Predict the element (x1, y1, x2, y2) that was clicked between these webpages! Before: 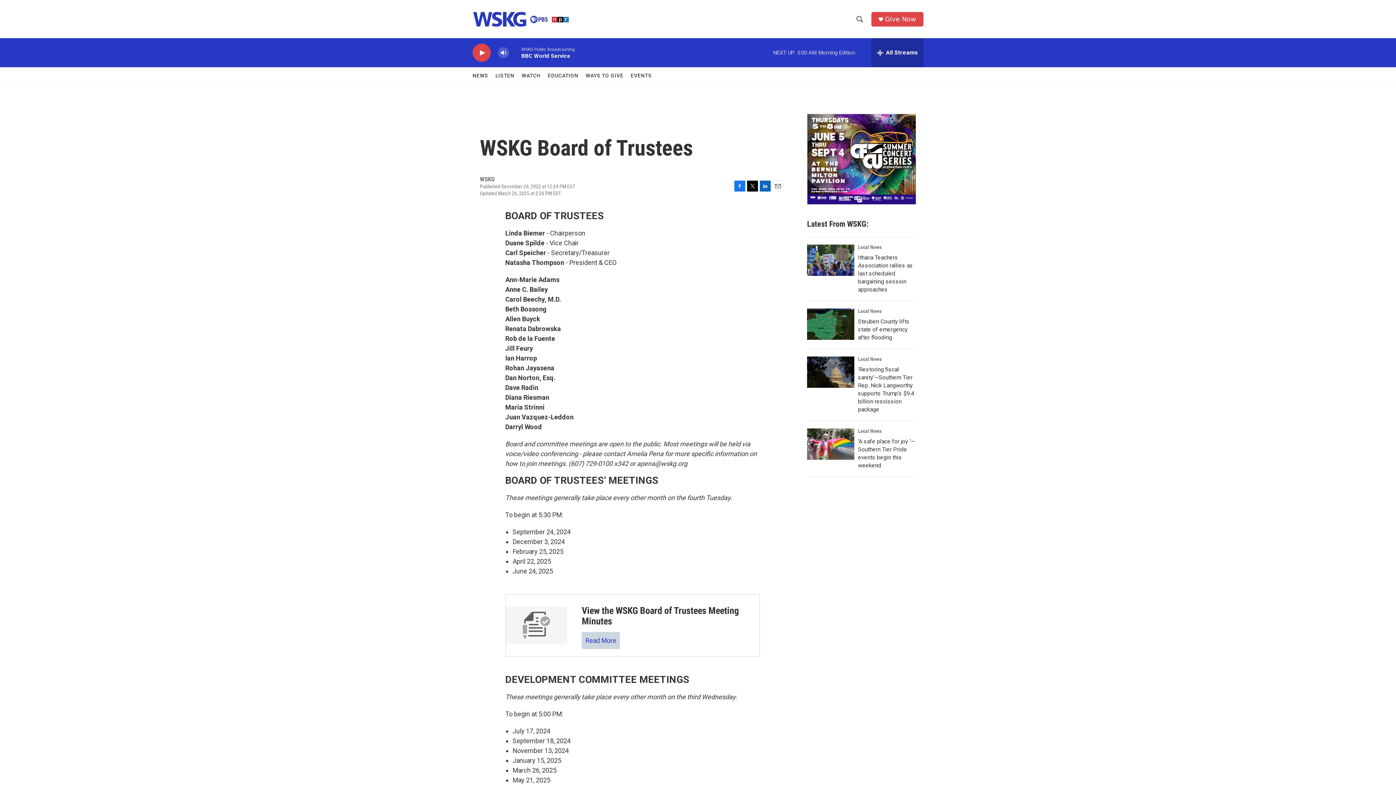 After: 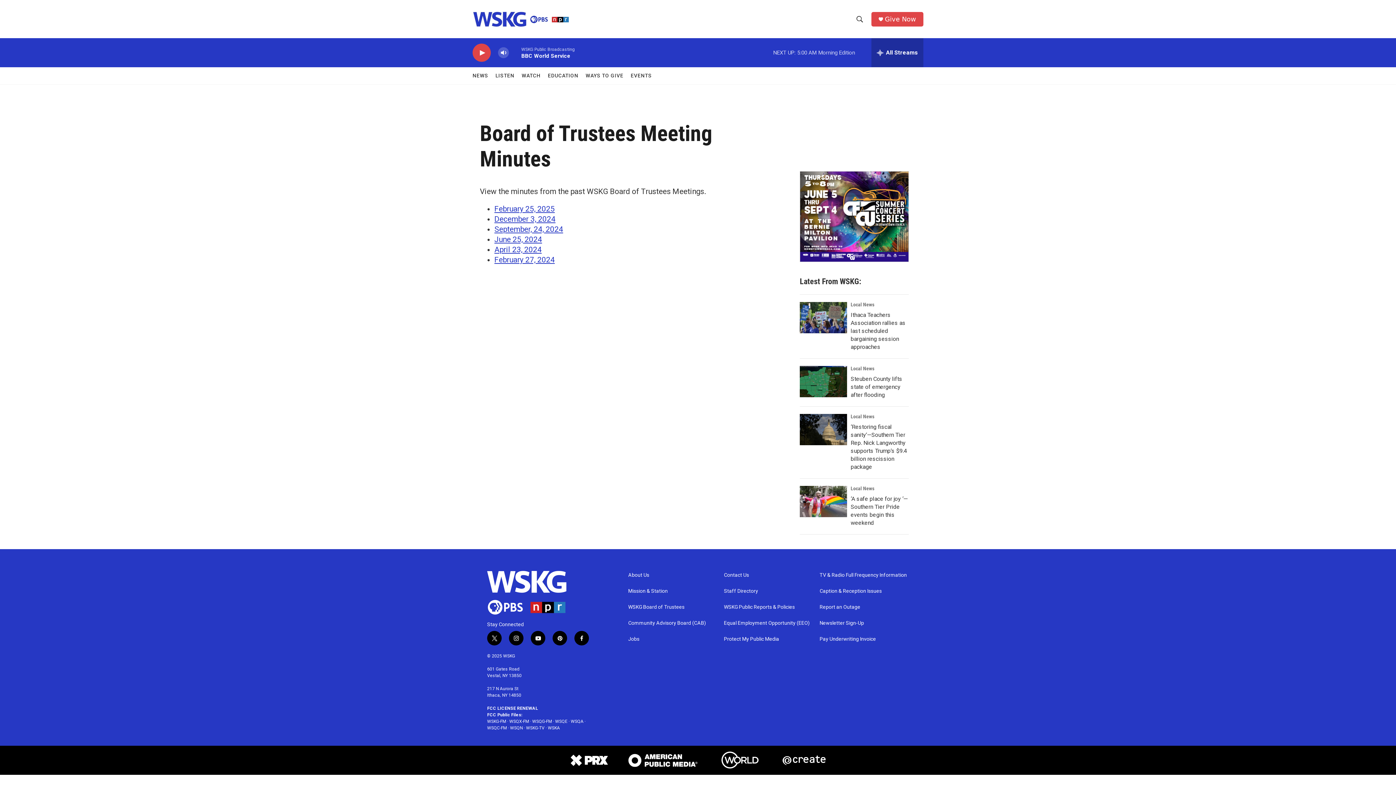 Action: bbox: (505, 606, 567, 644) label: View the WSKG Board of Trustees Meeting Minutes